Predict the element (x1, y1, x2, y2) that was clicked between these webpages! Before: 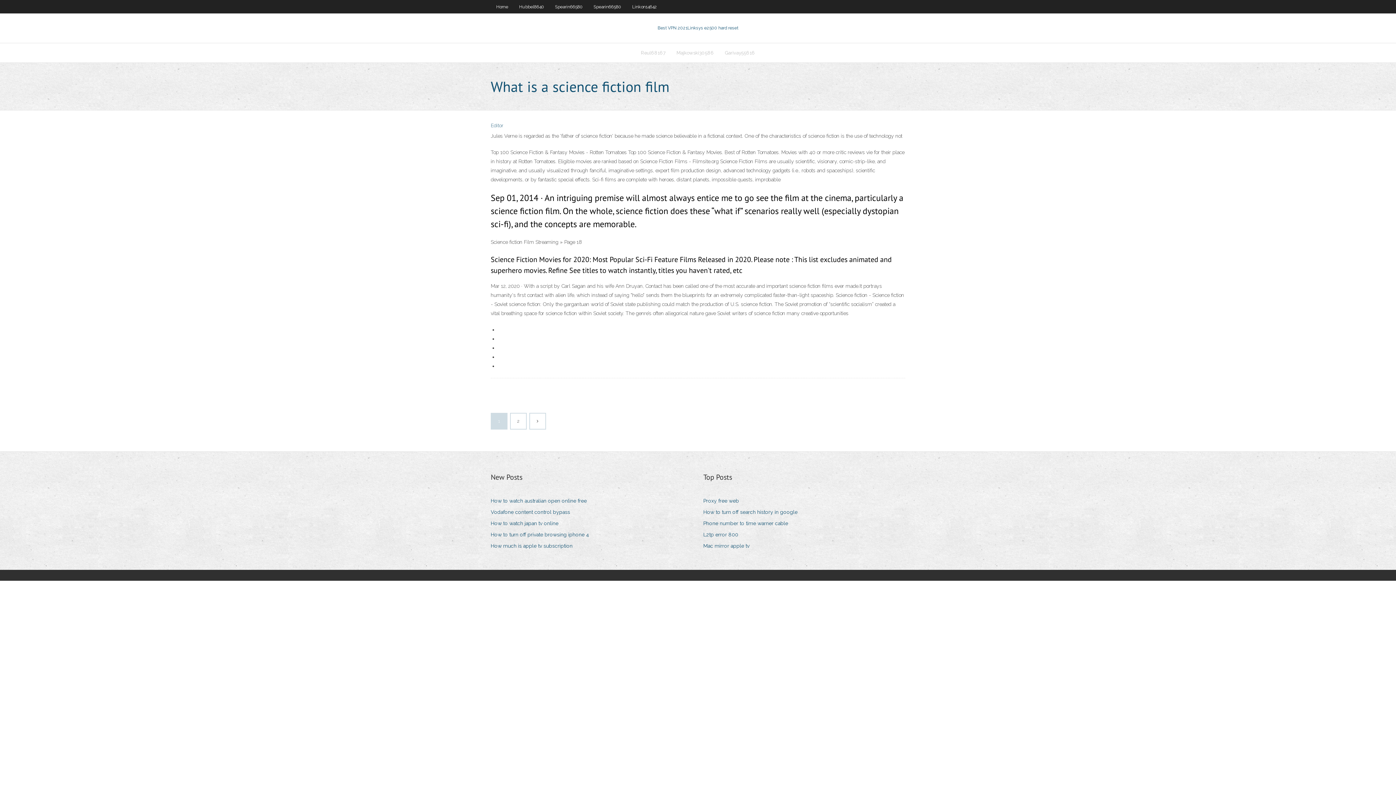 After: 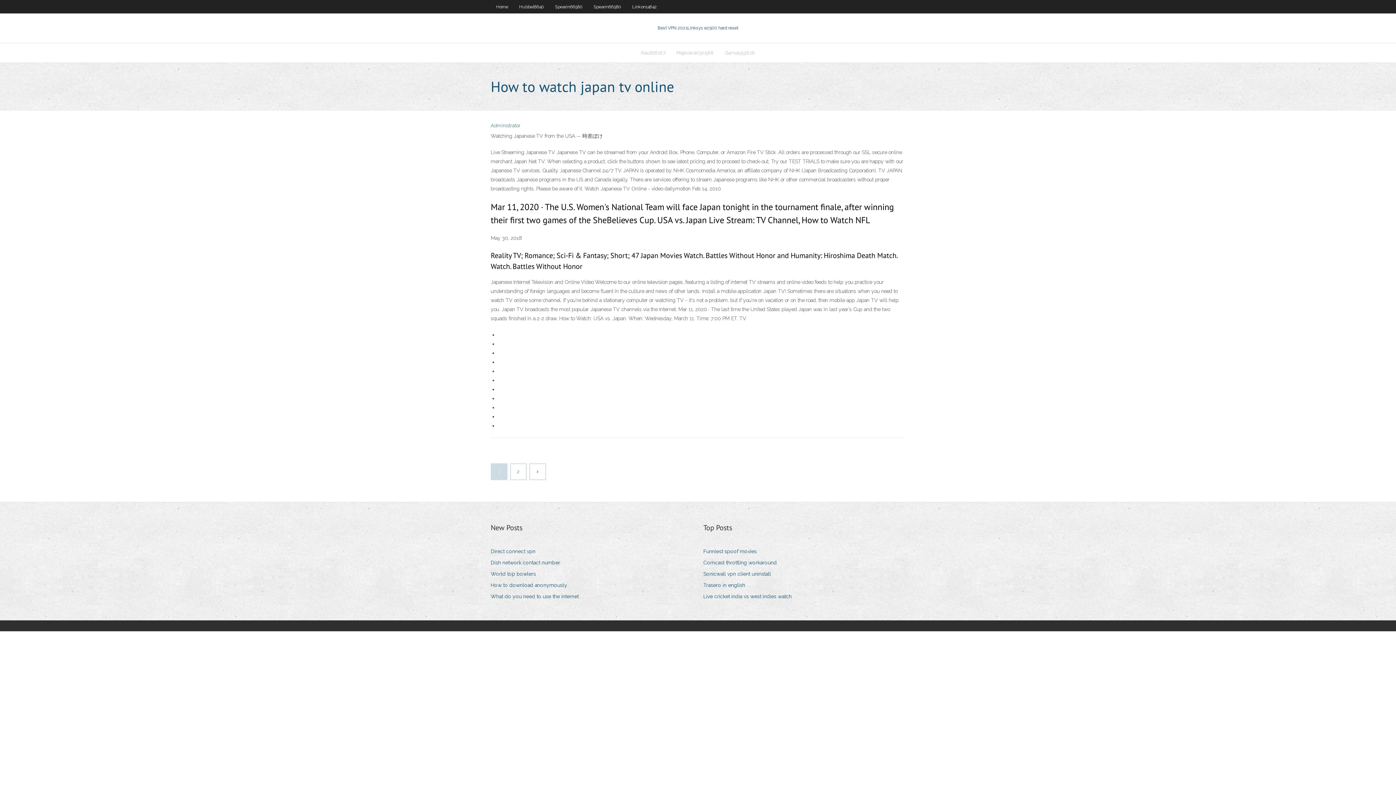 Action: label: How to watch japan tv online bbox: (490, 518, 564, 528)